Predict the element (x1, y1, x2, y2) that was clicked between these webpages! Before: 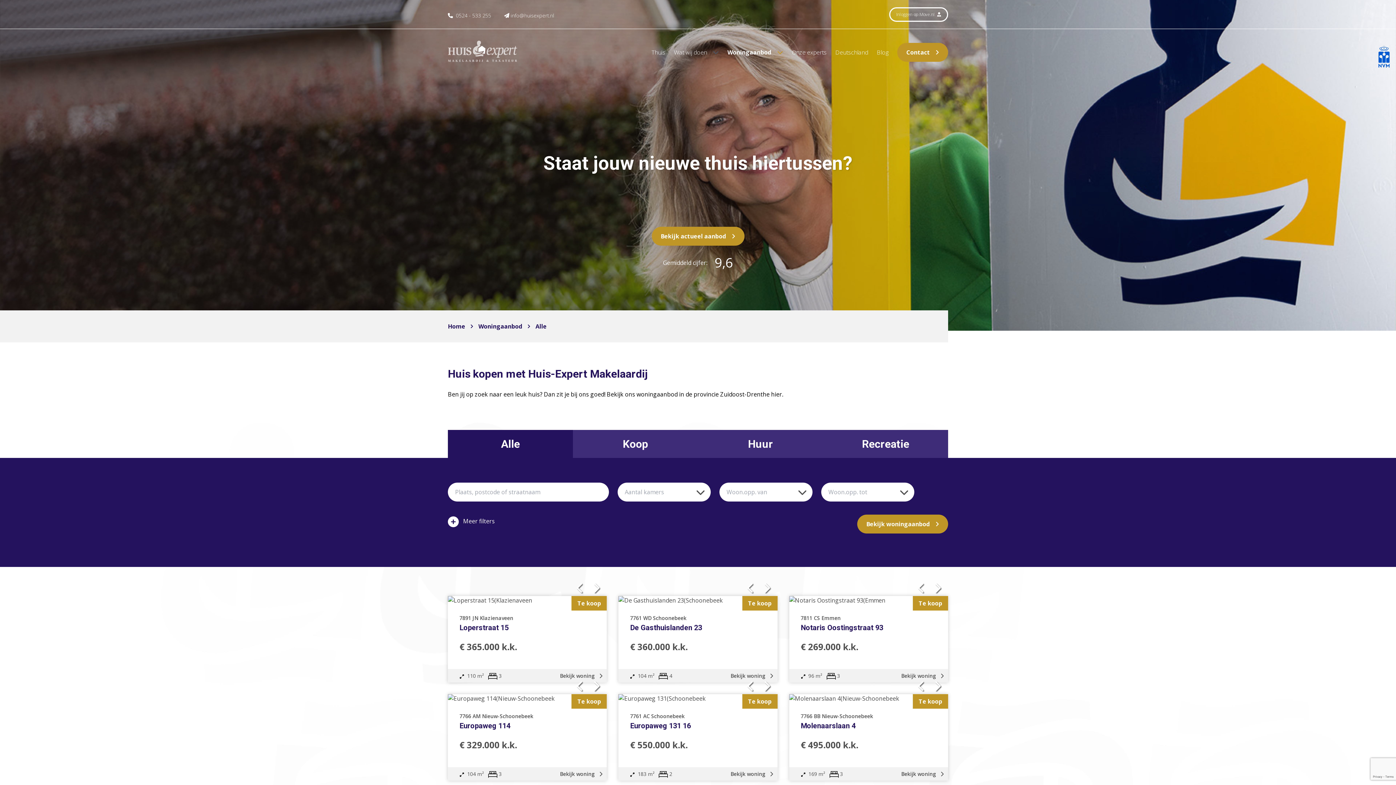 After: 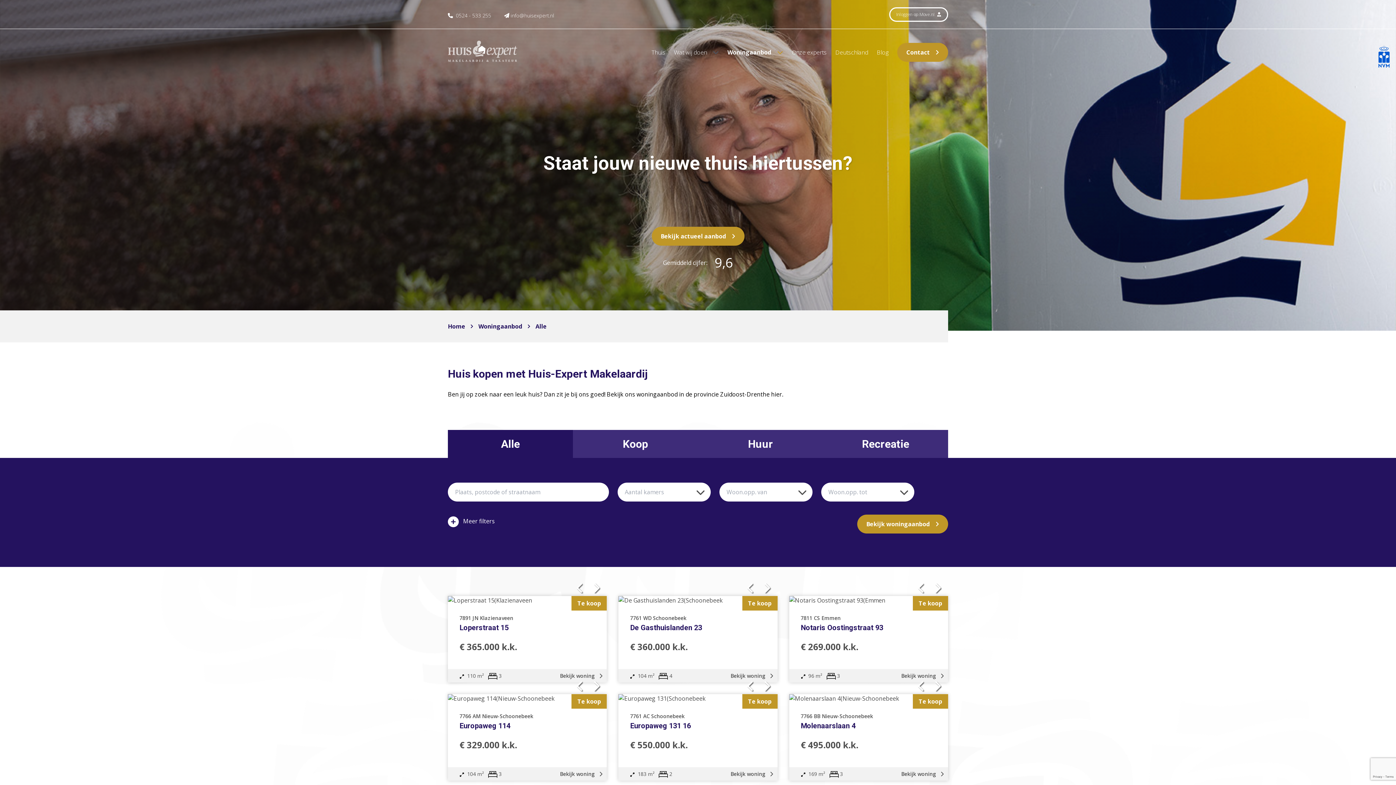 Action: label: Alle bbox: (535, 322, 546, 330)